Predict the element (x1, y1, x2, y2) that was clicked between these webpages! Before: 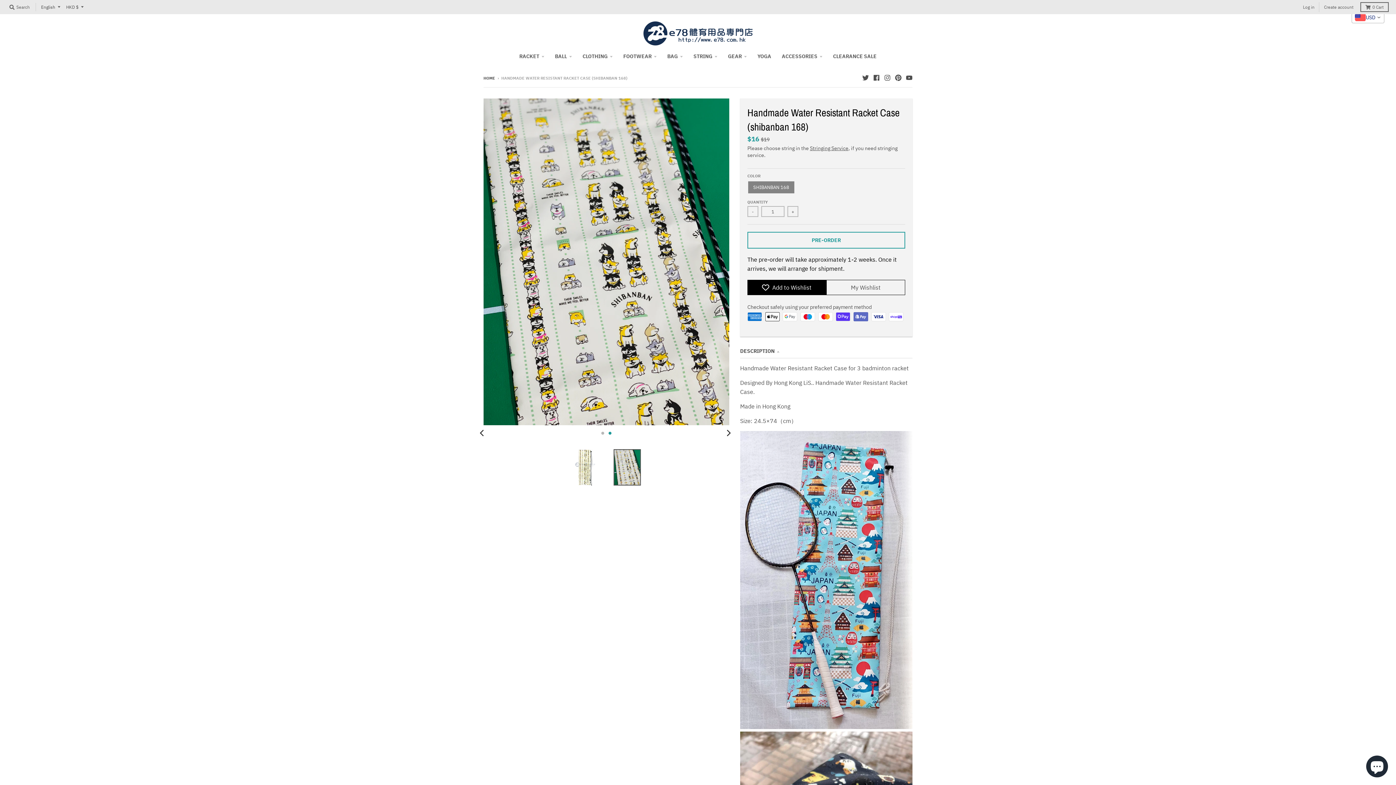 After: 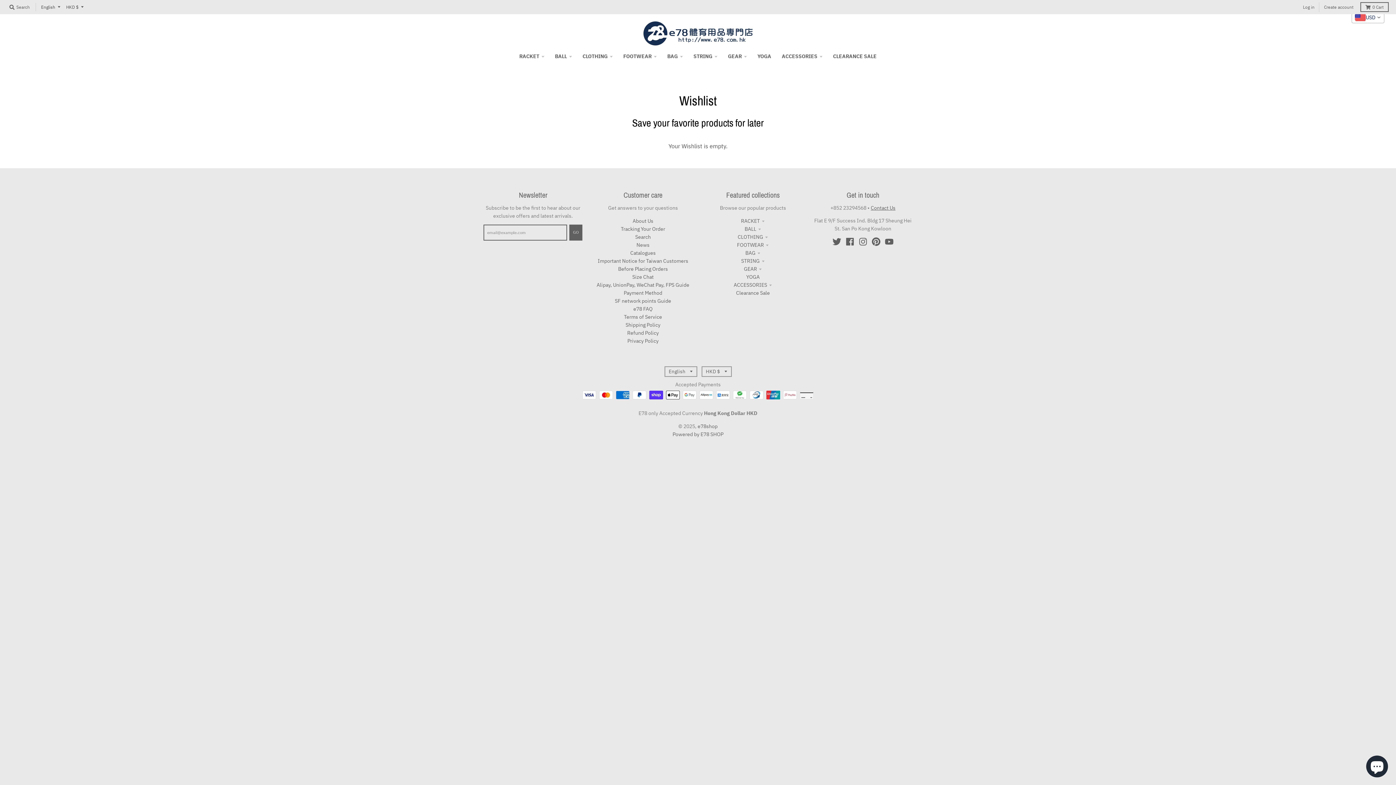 Action: bbox: (826, 280, 905, 295) label: My Wishlist